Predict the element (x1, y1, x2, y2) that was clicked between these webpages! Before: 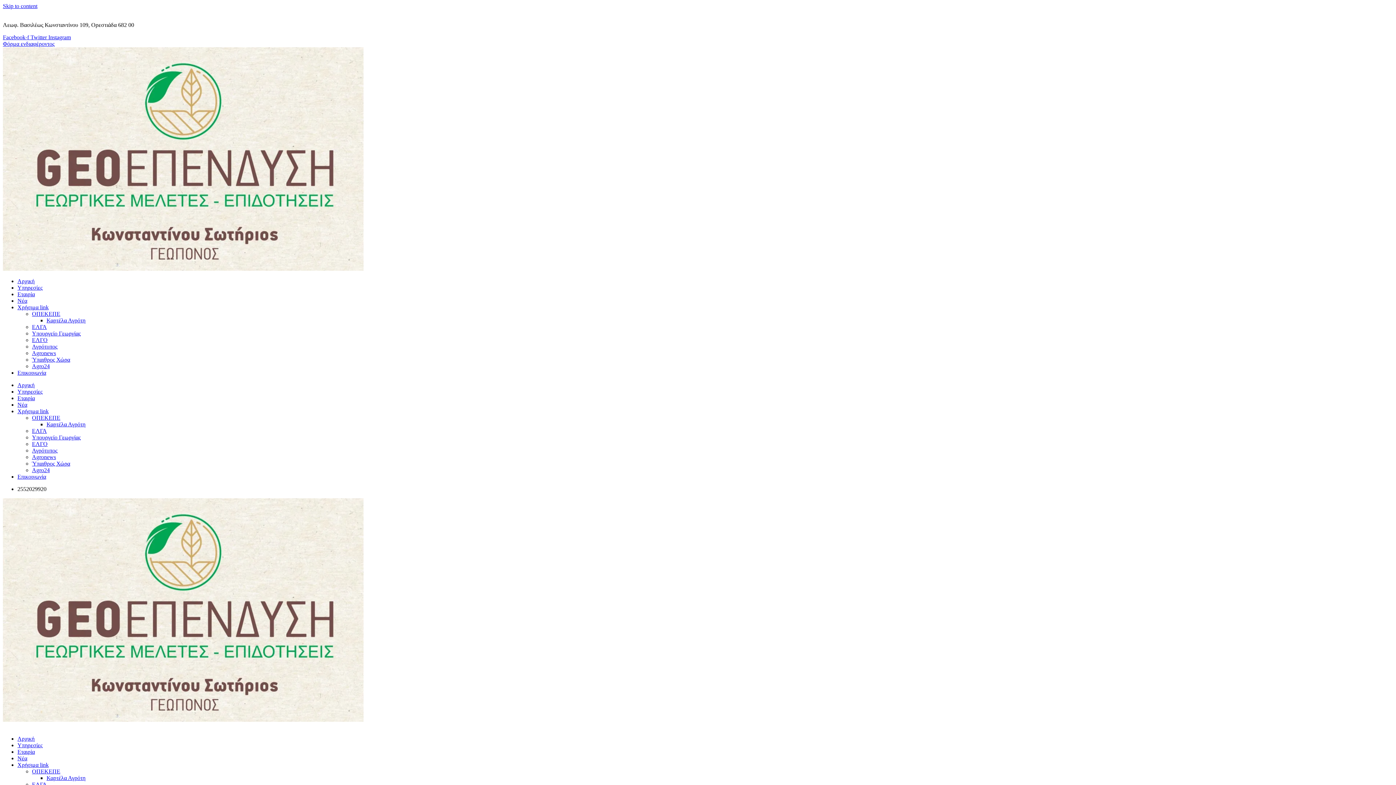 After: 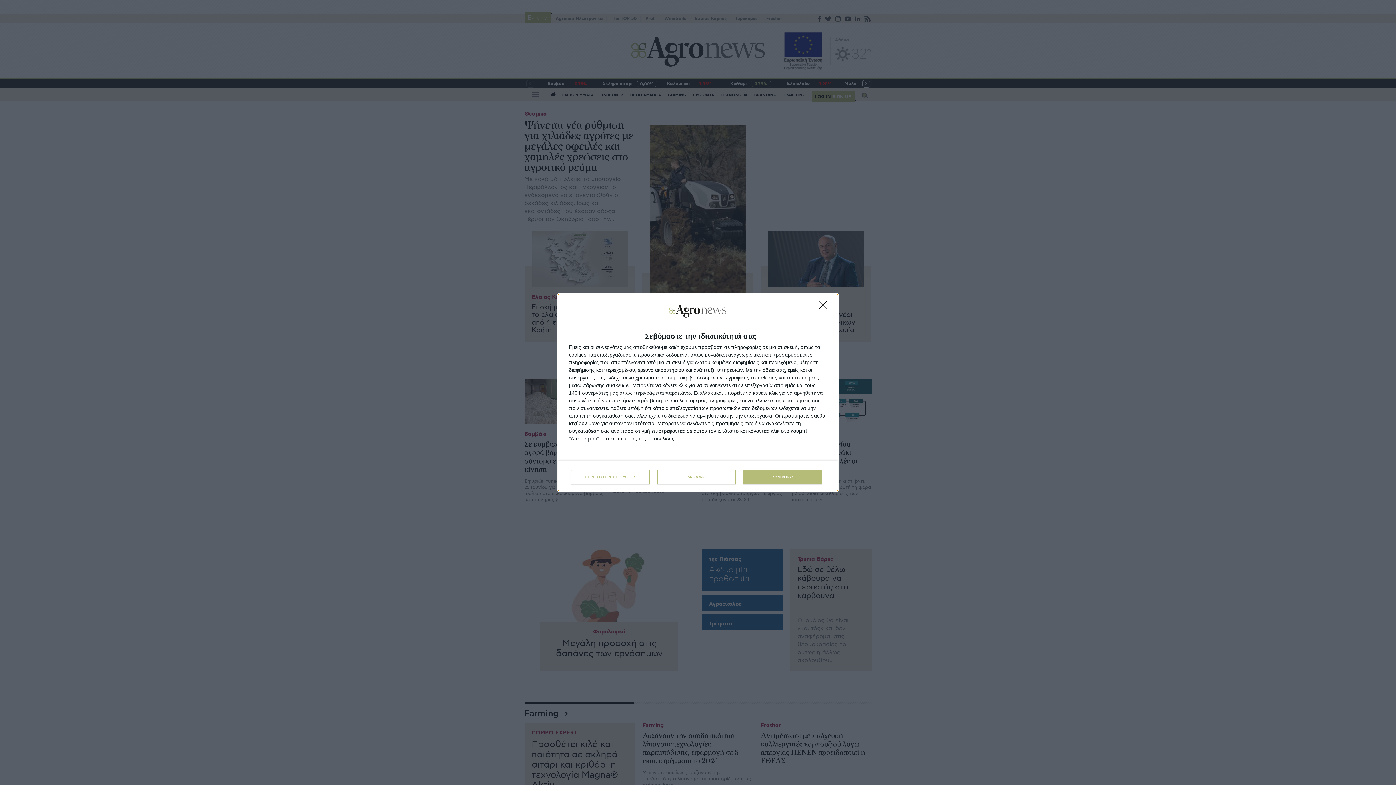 Action: bbox: (32, 454, 56, 460) label: Agronews